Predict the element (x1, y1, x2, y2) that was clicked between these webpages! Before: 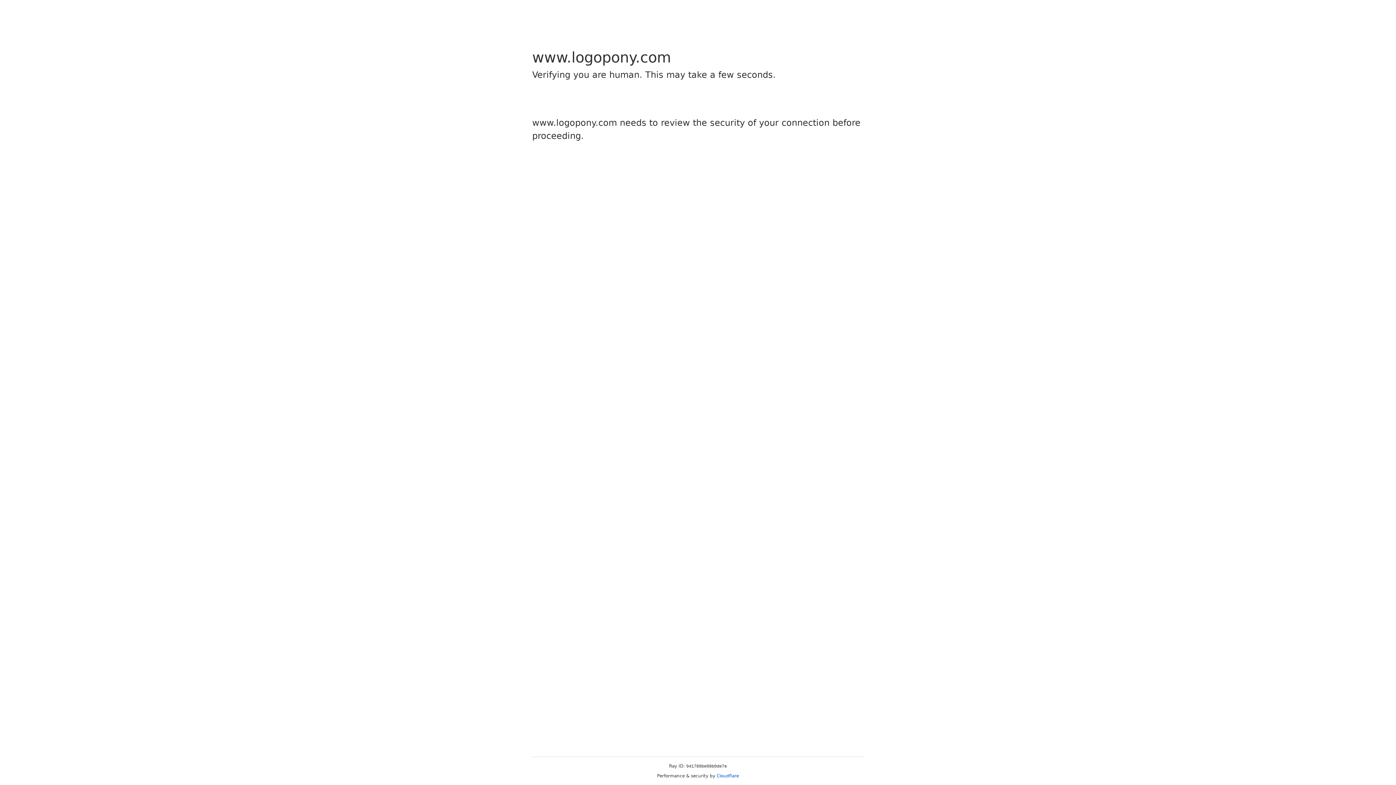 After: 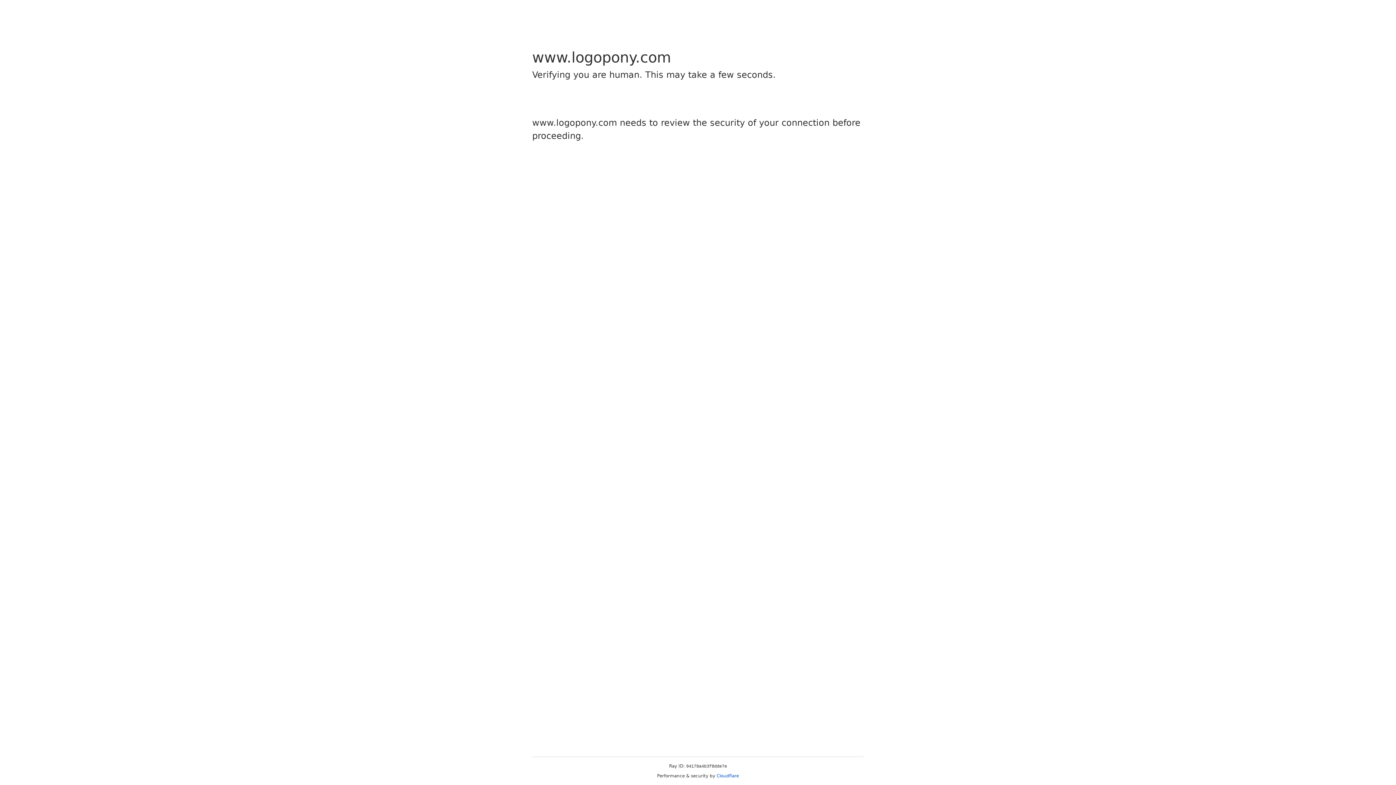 Action: label: Cloudflare bbox: (716, 773, 739, 778)